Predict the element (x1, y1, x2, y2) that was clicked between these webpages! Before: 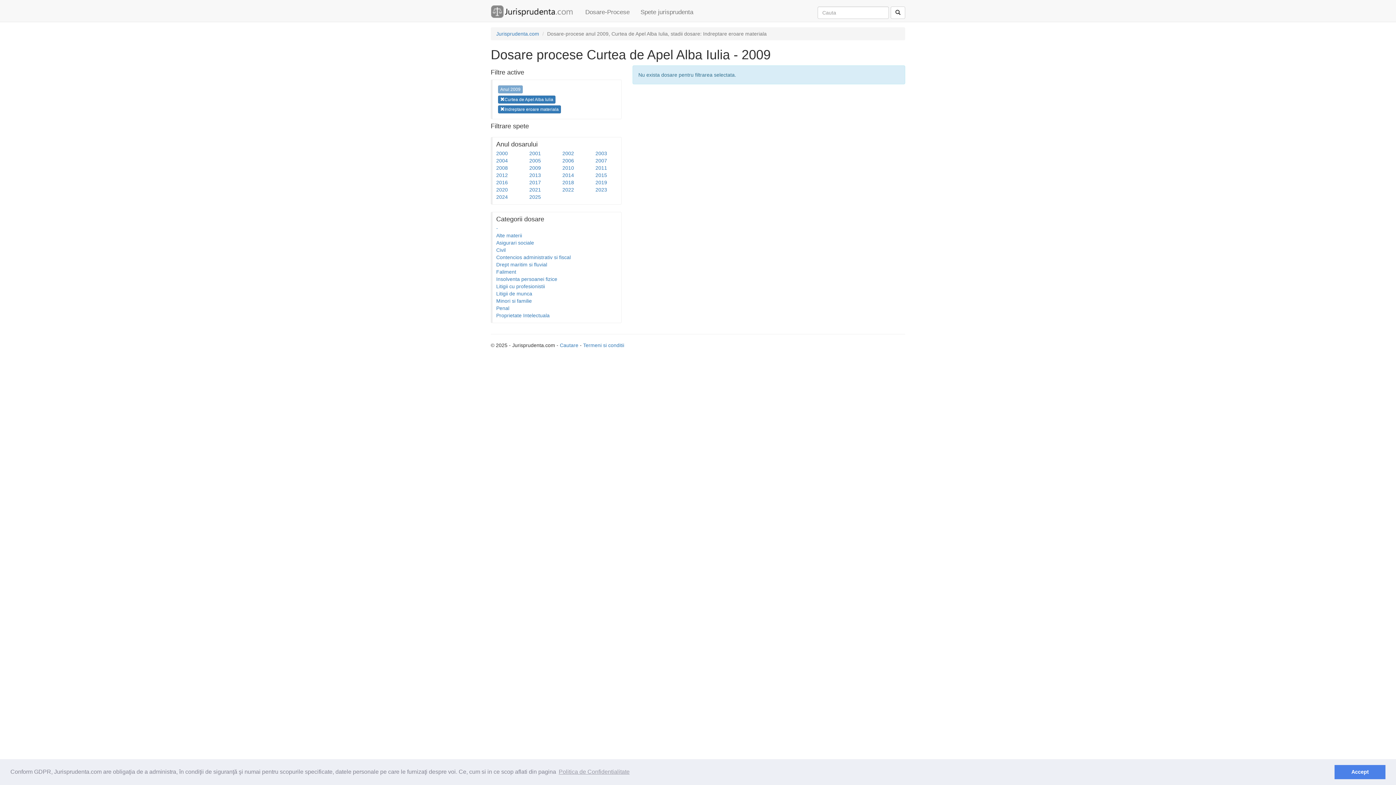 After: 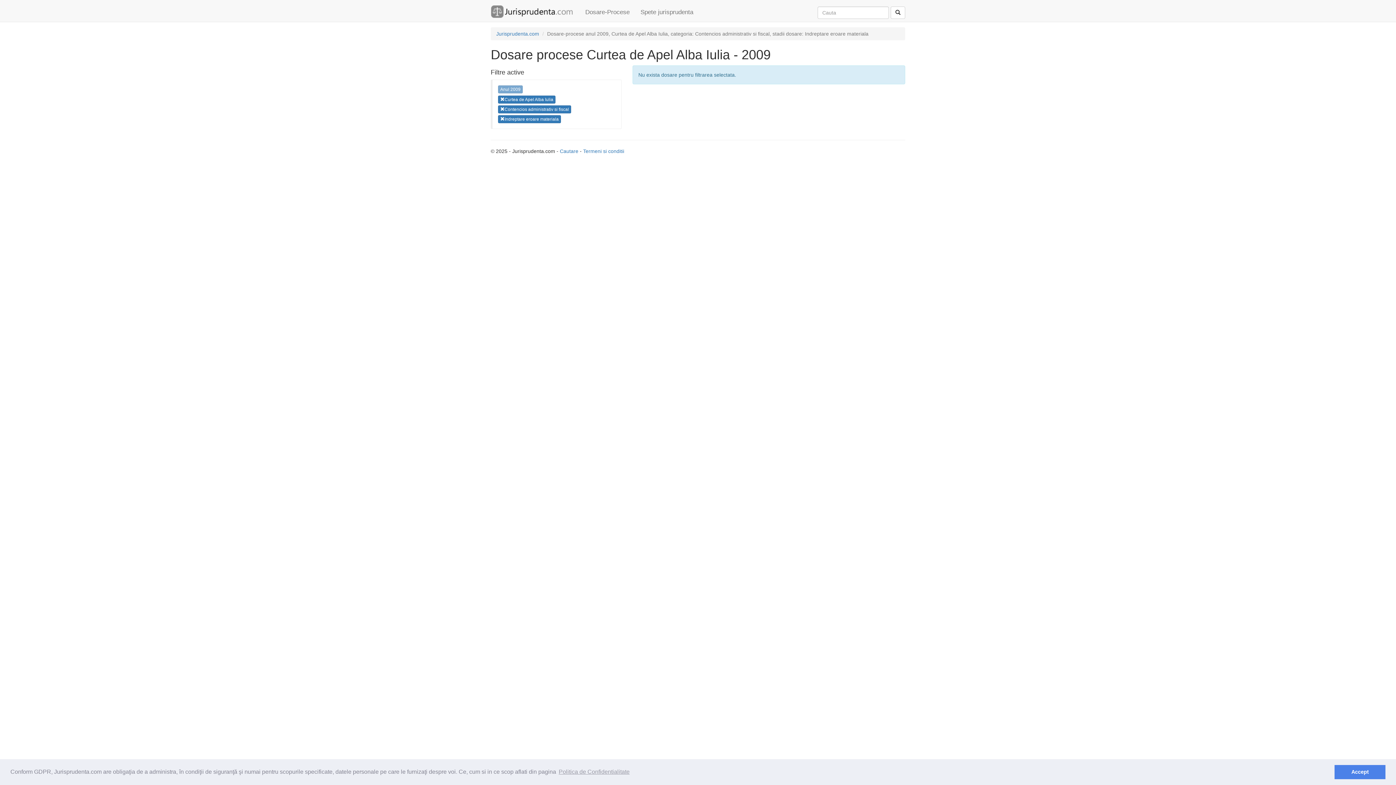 Action: label: Contencios administrativ si fiscal bbox: (496, 254, 570, 260)